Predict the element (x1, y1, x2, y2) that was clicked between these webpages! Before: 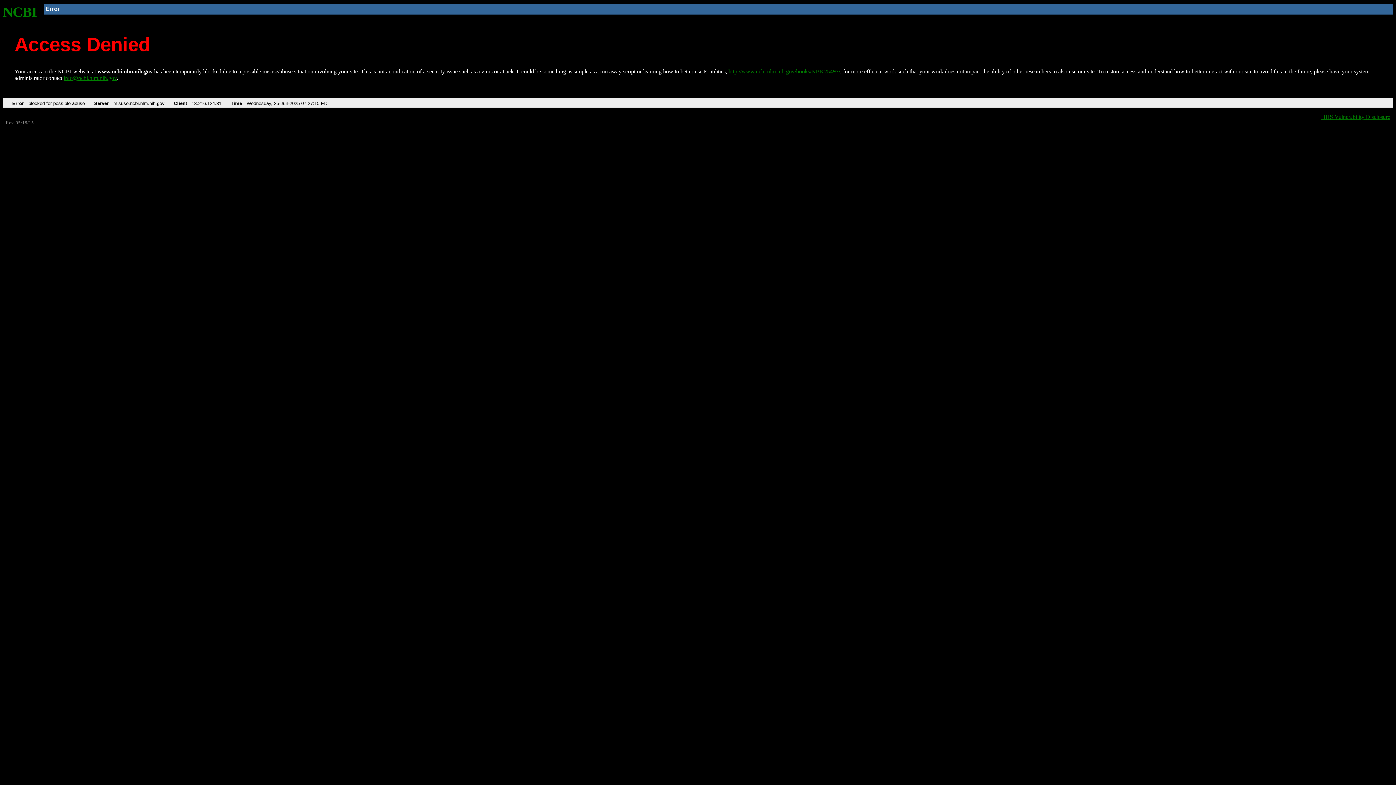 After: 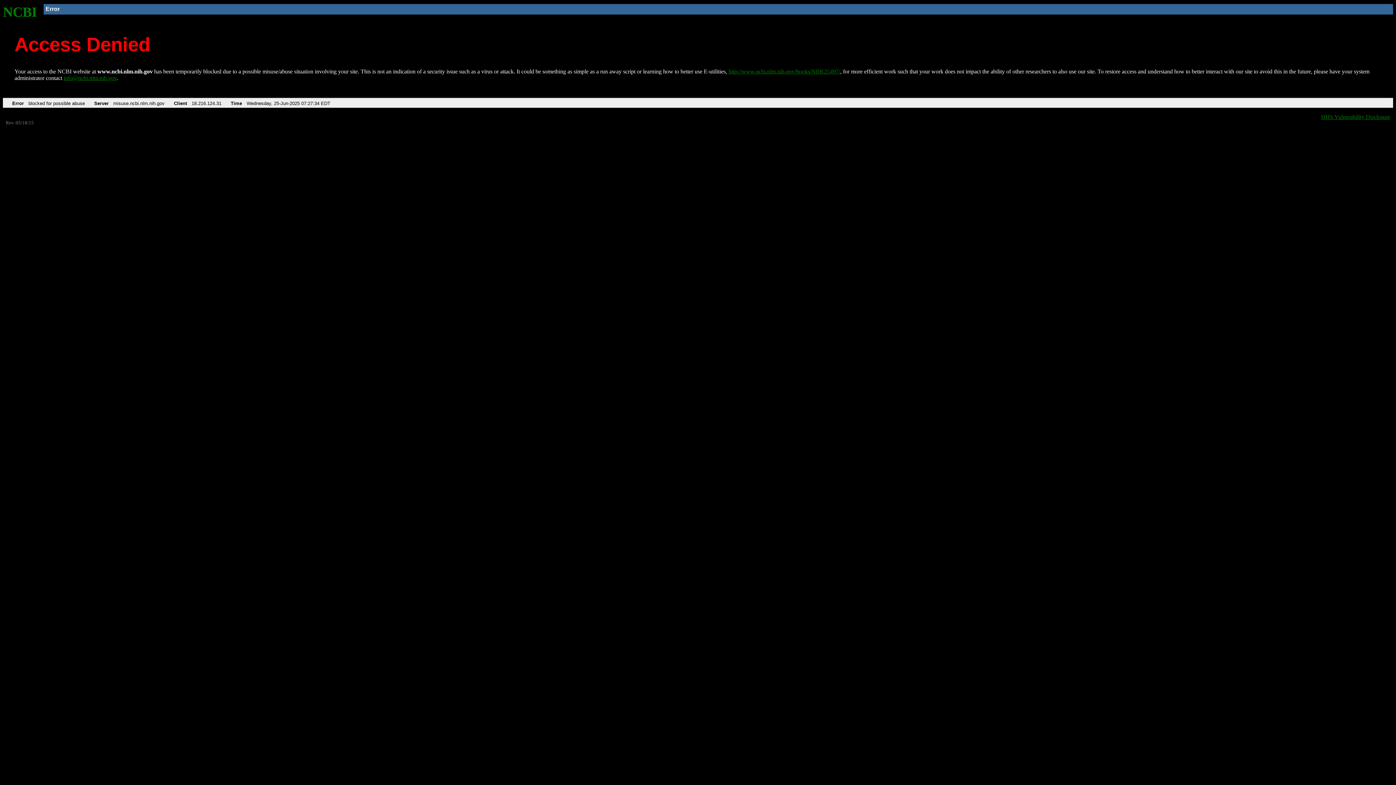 Action: bbox: (2, 4, 37, 19) label: NCBI